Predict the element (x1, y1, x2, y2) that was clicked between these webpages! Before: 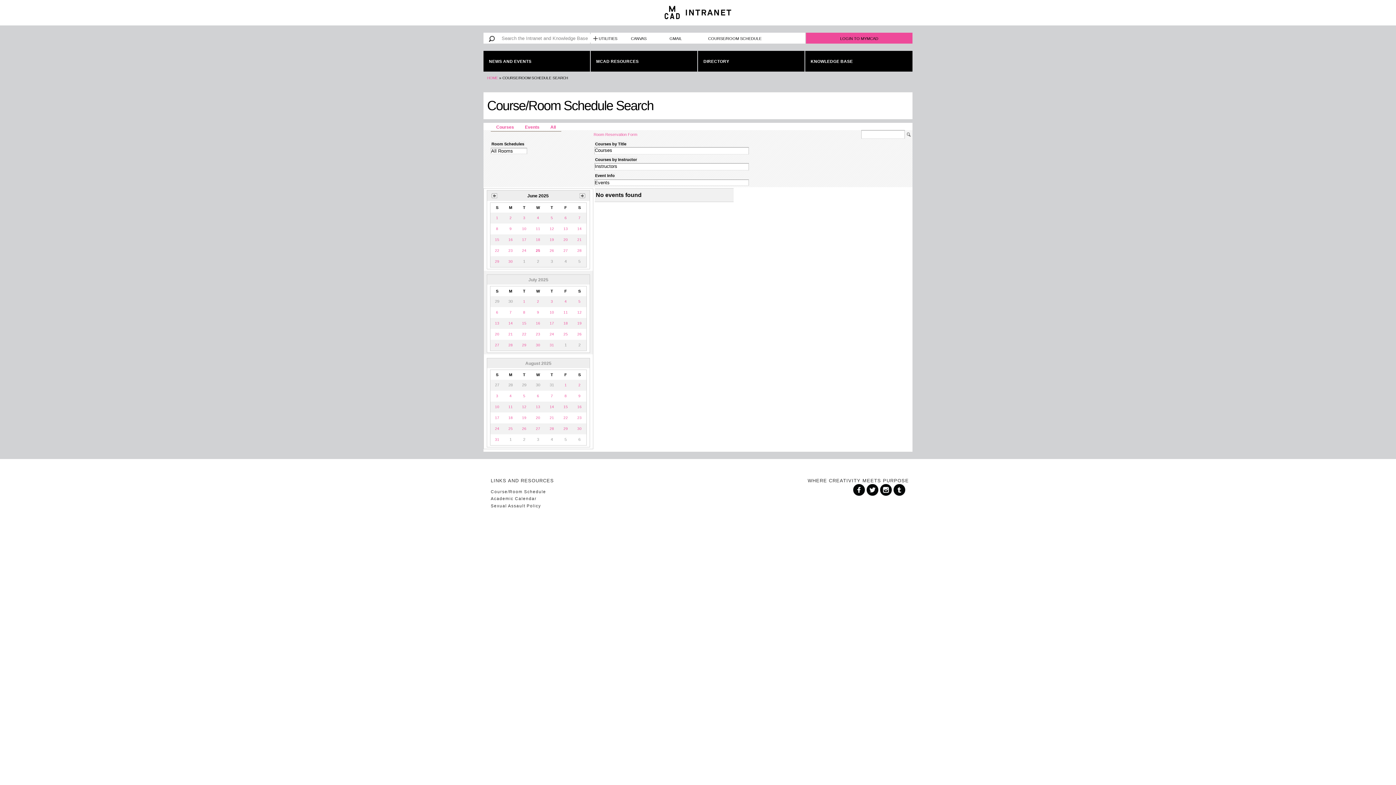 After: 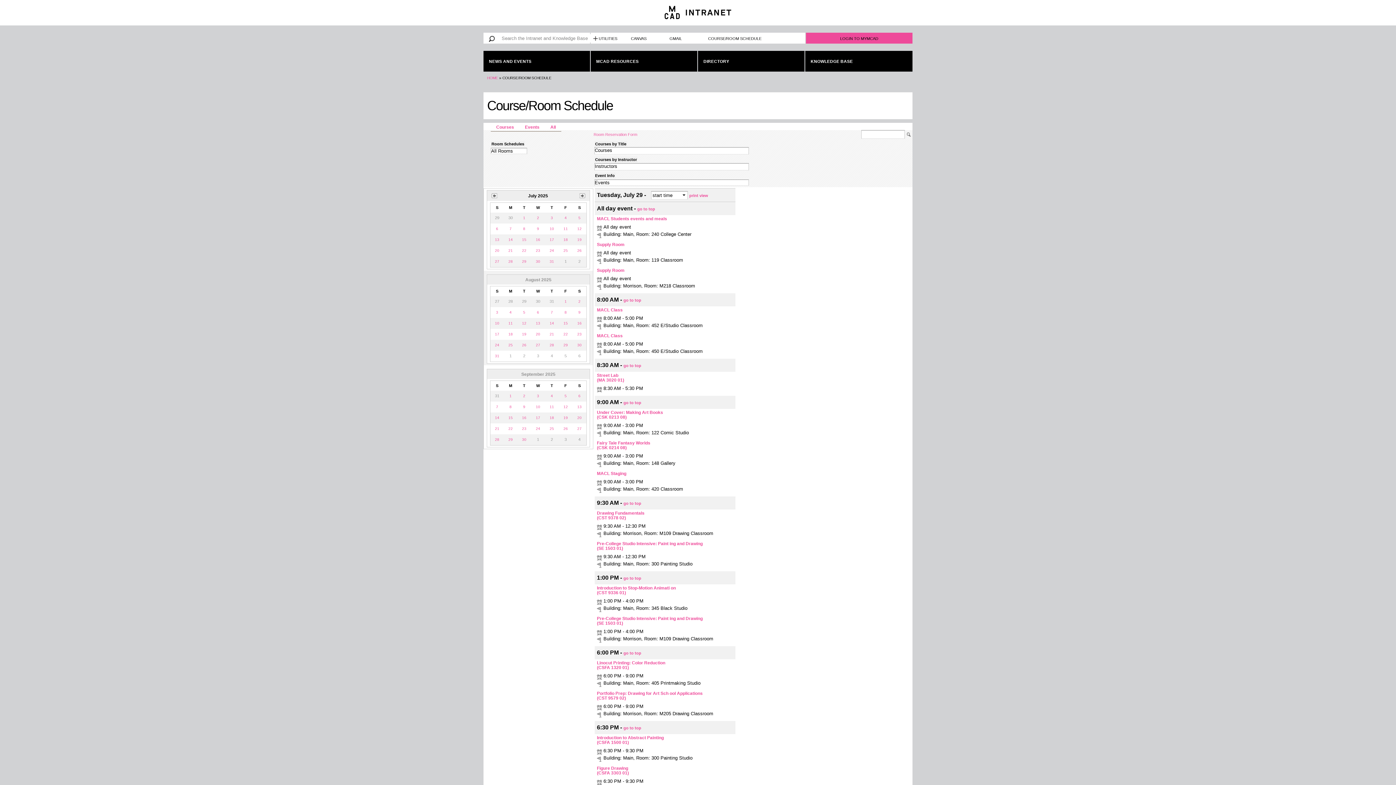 Action: bbox: (520, 341, 528, 349) label: 29